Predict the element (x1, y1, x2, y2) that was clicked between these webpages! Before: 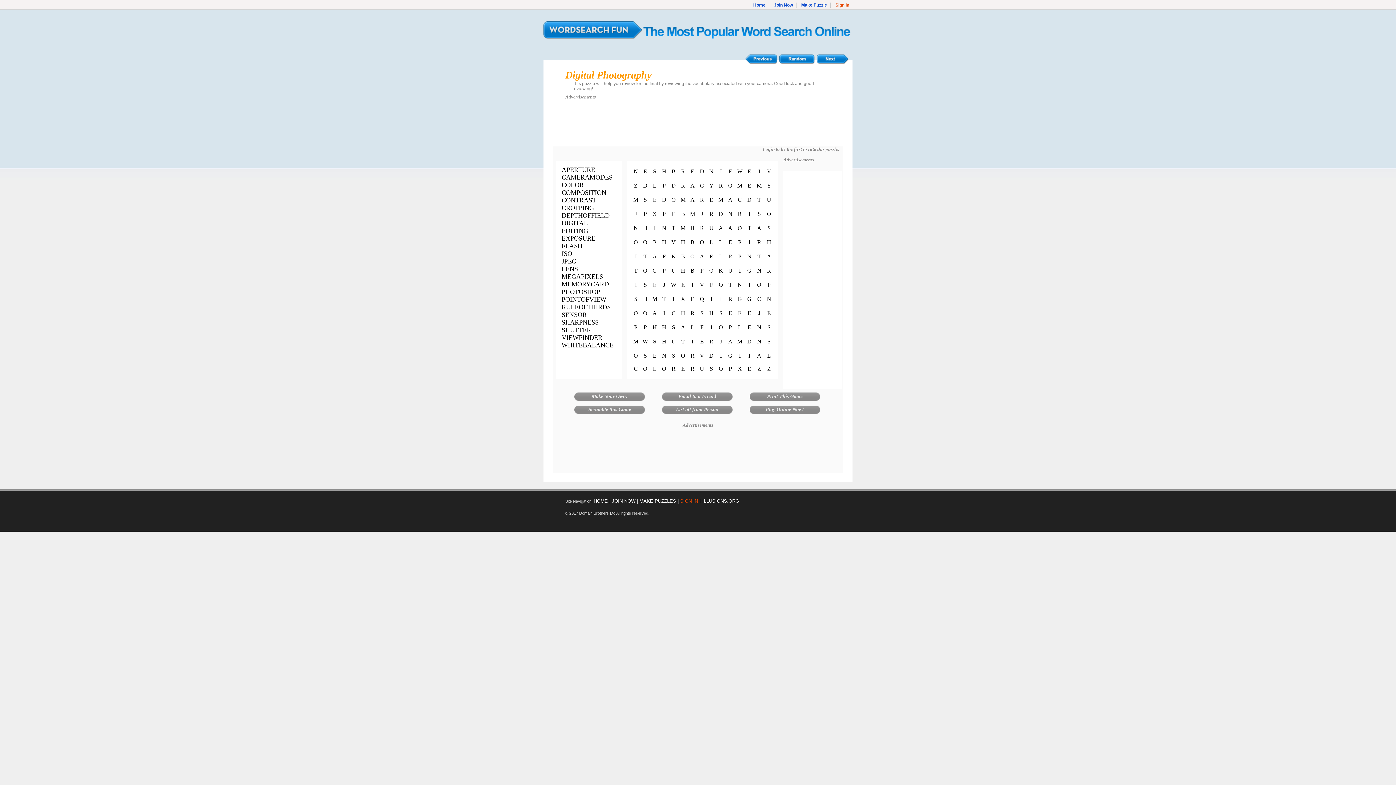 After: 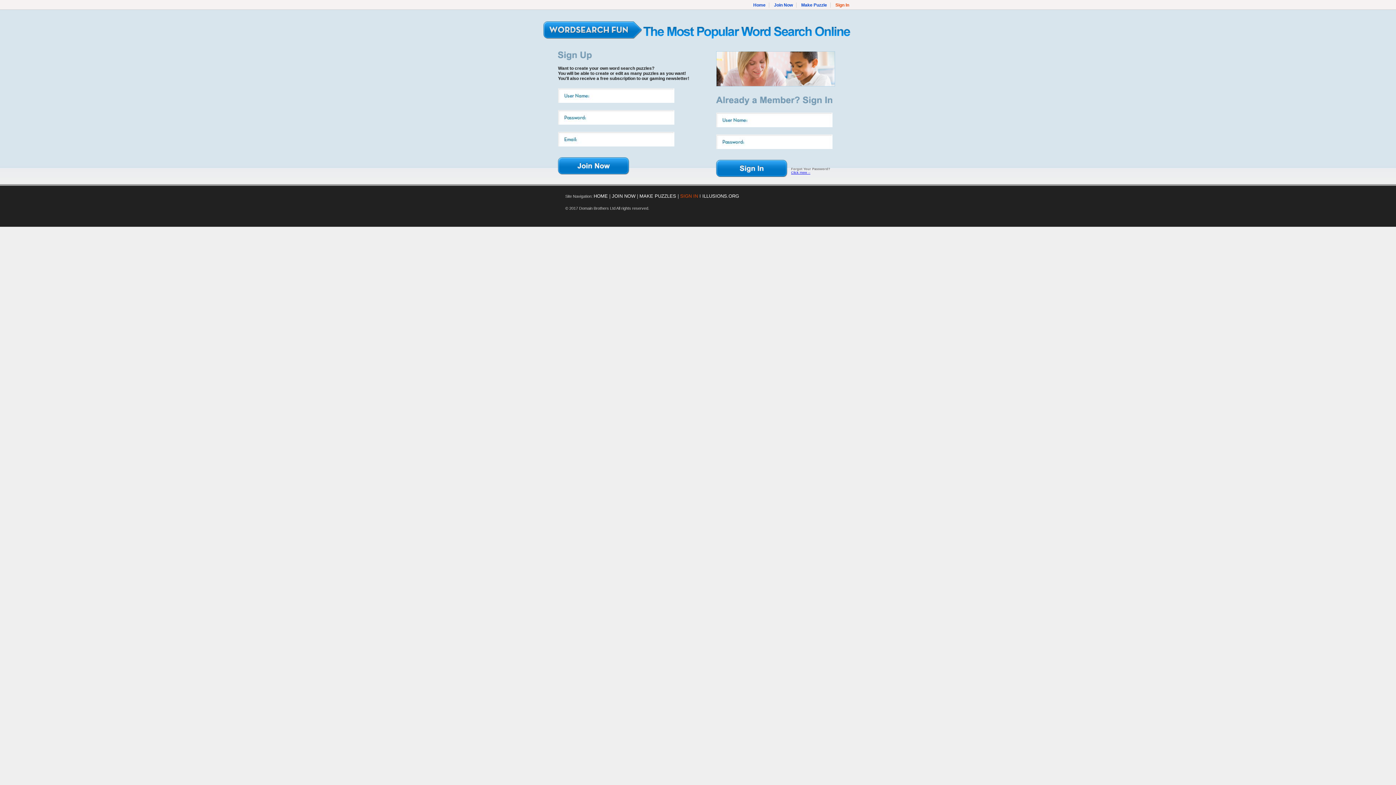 Action: label: MAKE PUZZLES bbox: (639, 498, 676, 504)